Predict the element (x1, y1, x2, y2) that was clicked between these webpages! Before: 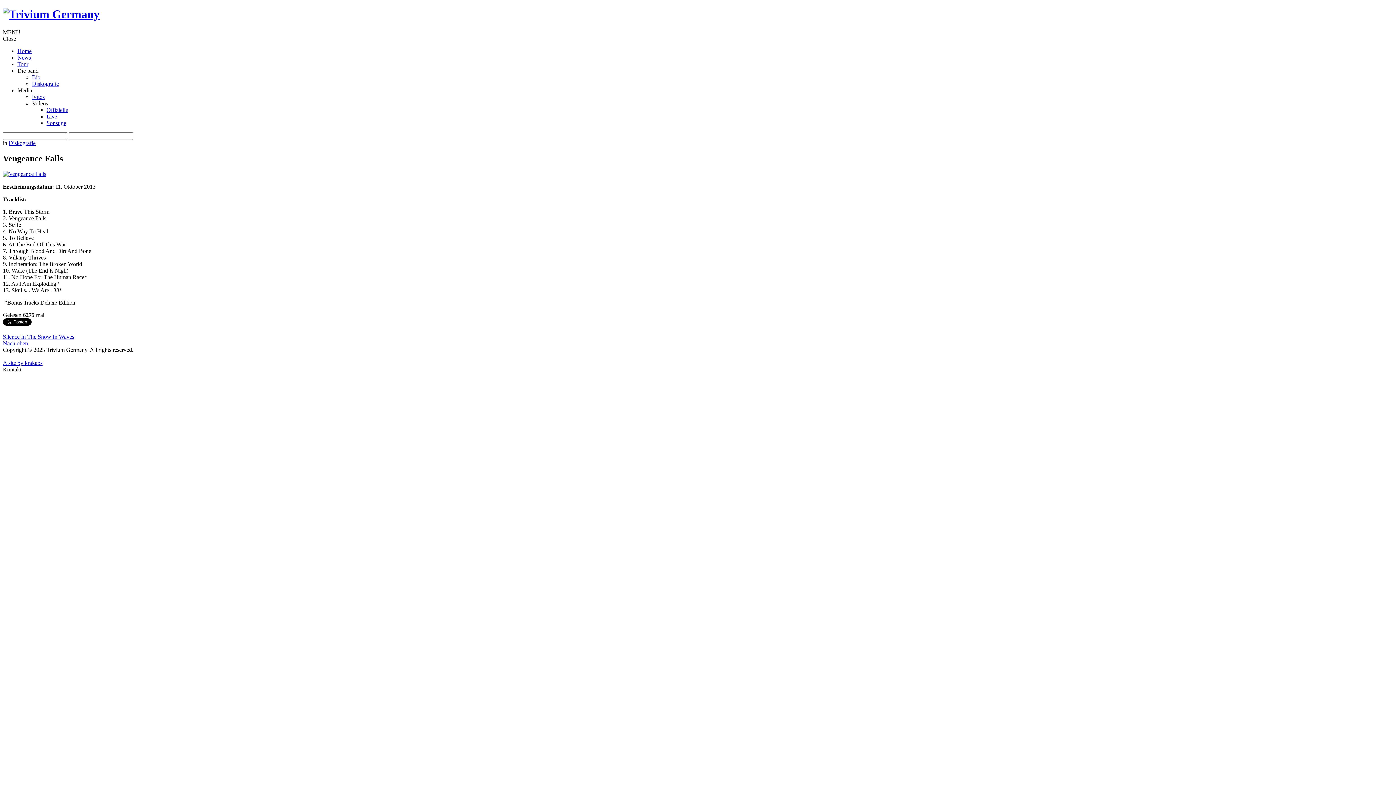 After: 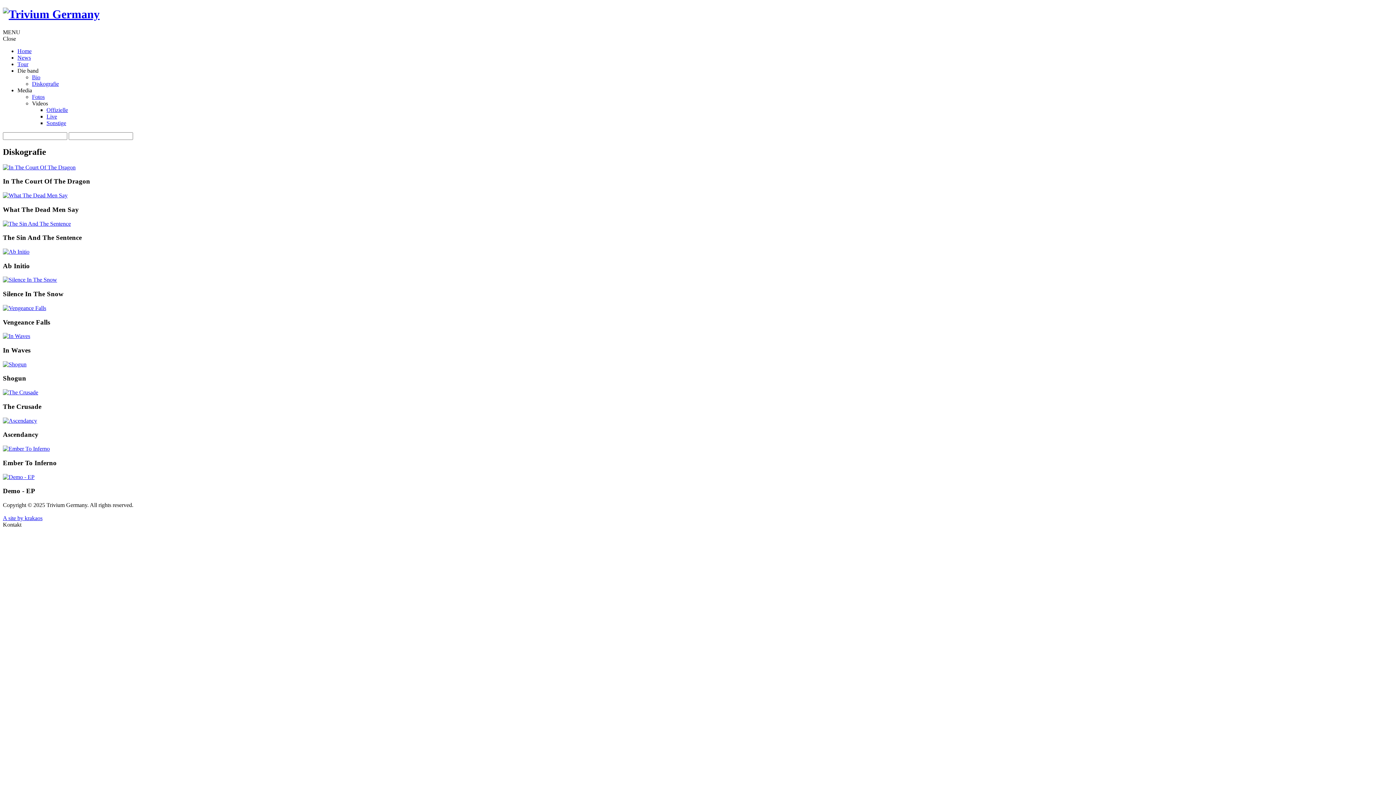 Action: label: Diskografie bbox: (8, 139, 35, 146)